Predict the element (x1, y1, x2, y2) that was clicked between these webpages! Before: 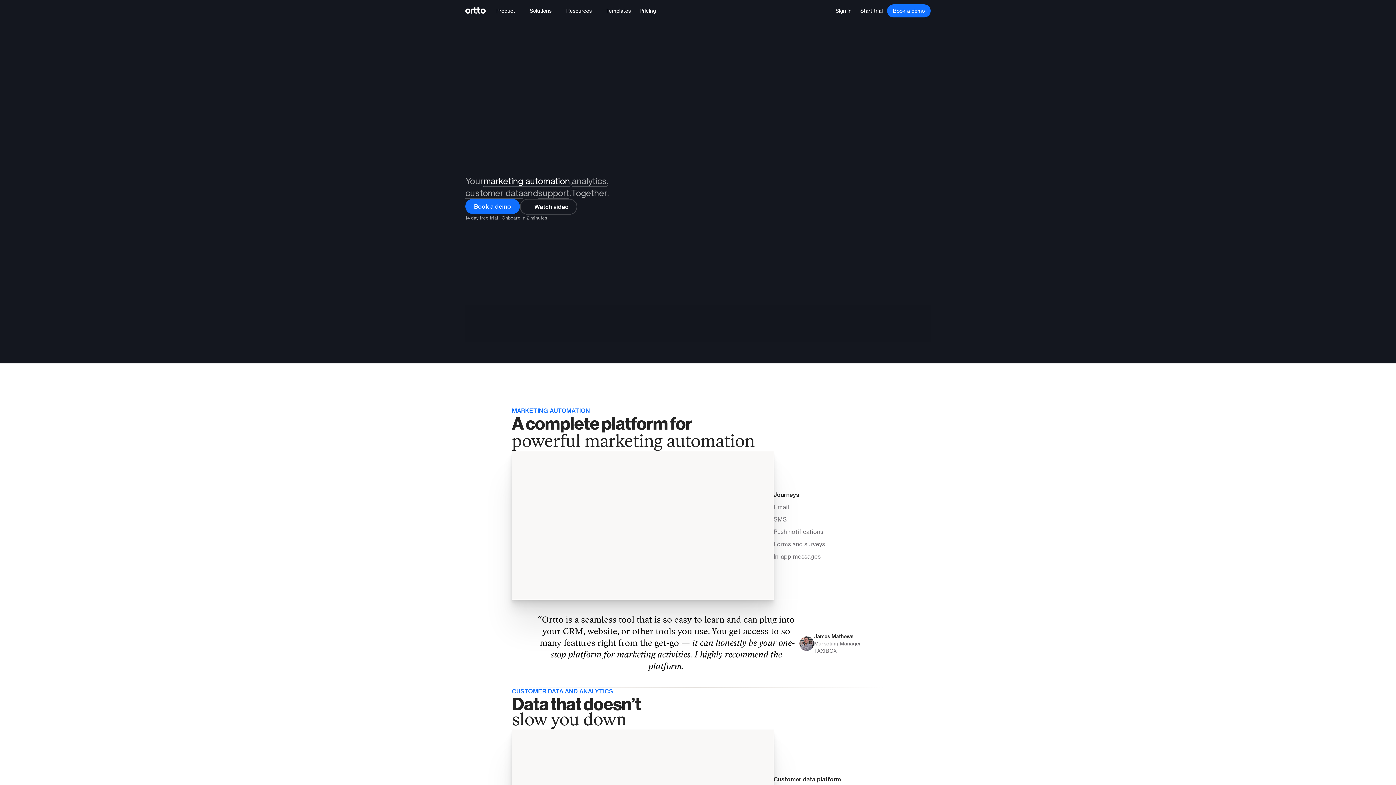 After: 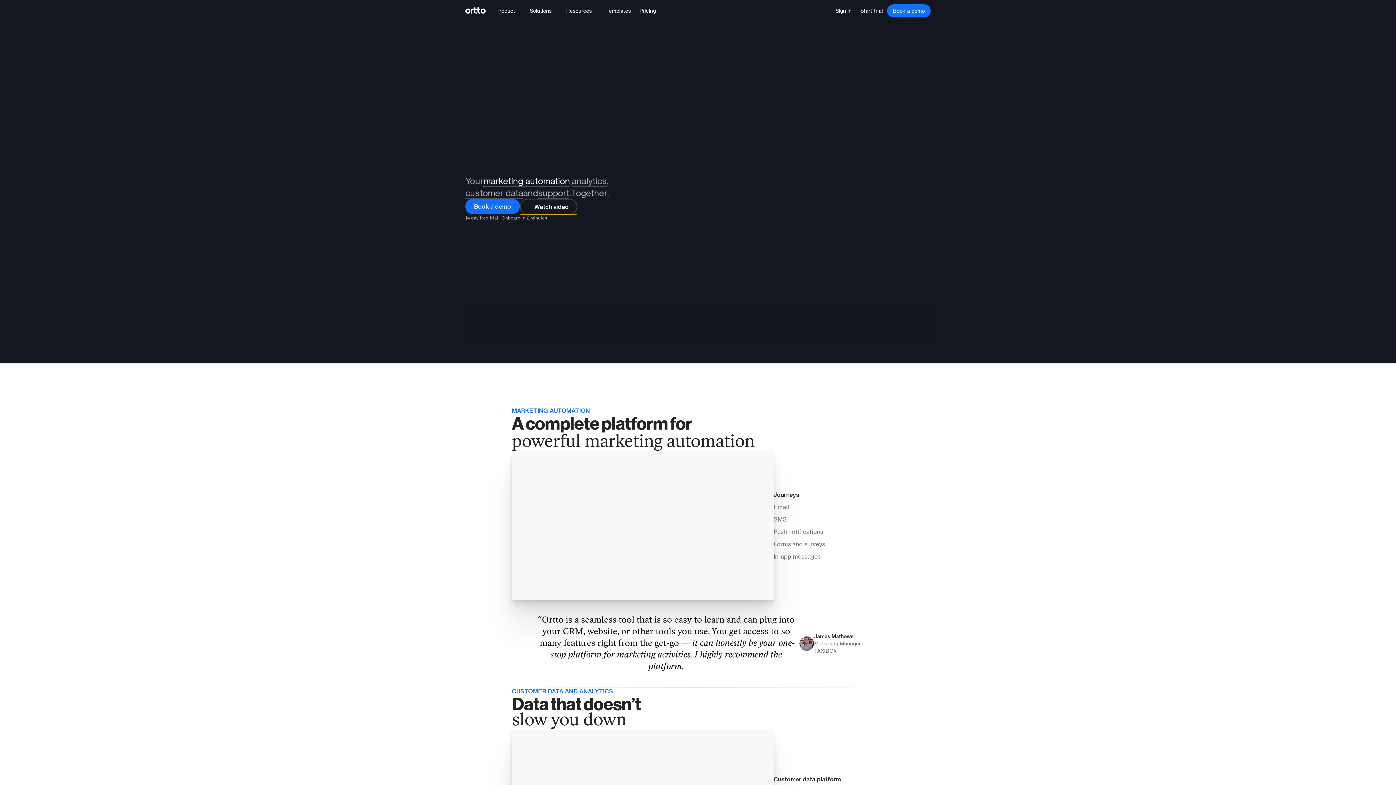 Action: label: Watch video bbox: (519, 198, 577, 214)